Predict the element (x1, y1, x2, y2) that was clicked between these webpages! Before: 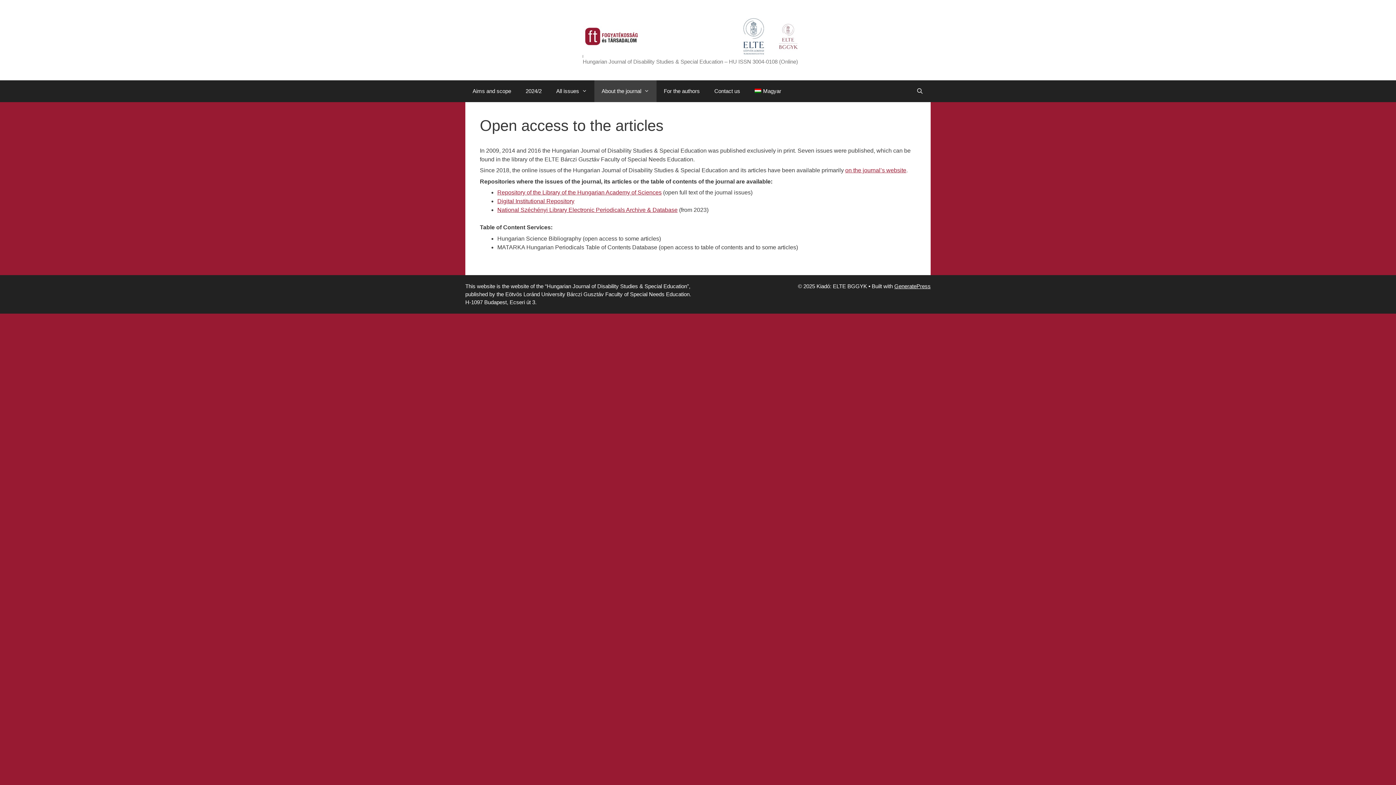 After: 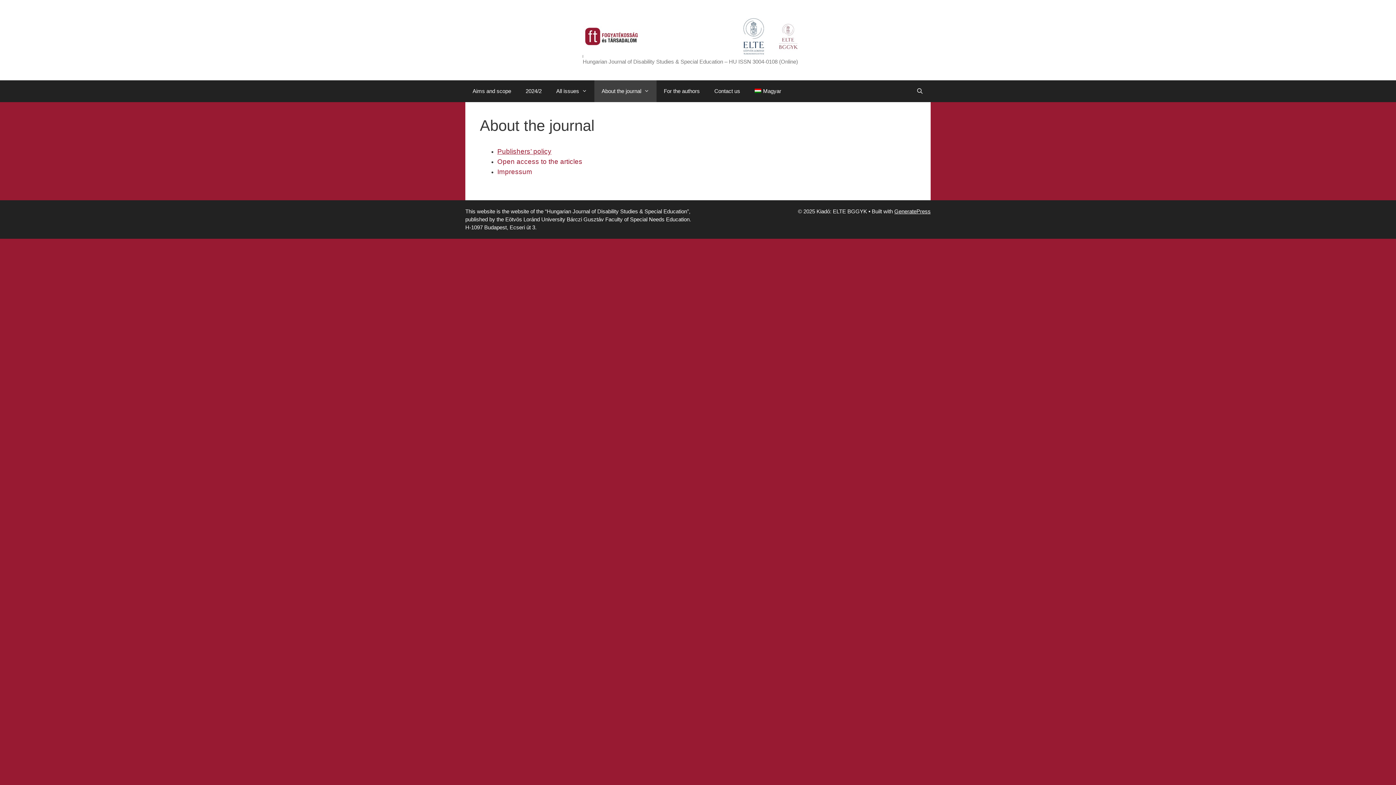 Action: bbox: (594, 80, 656, 102) label: About the journal